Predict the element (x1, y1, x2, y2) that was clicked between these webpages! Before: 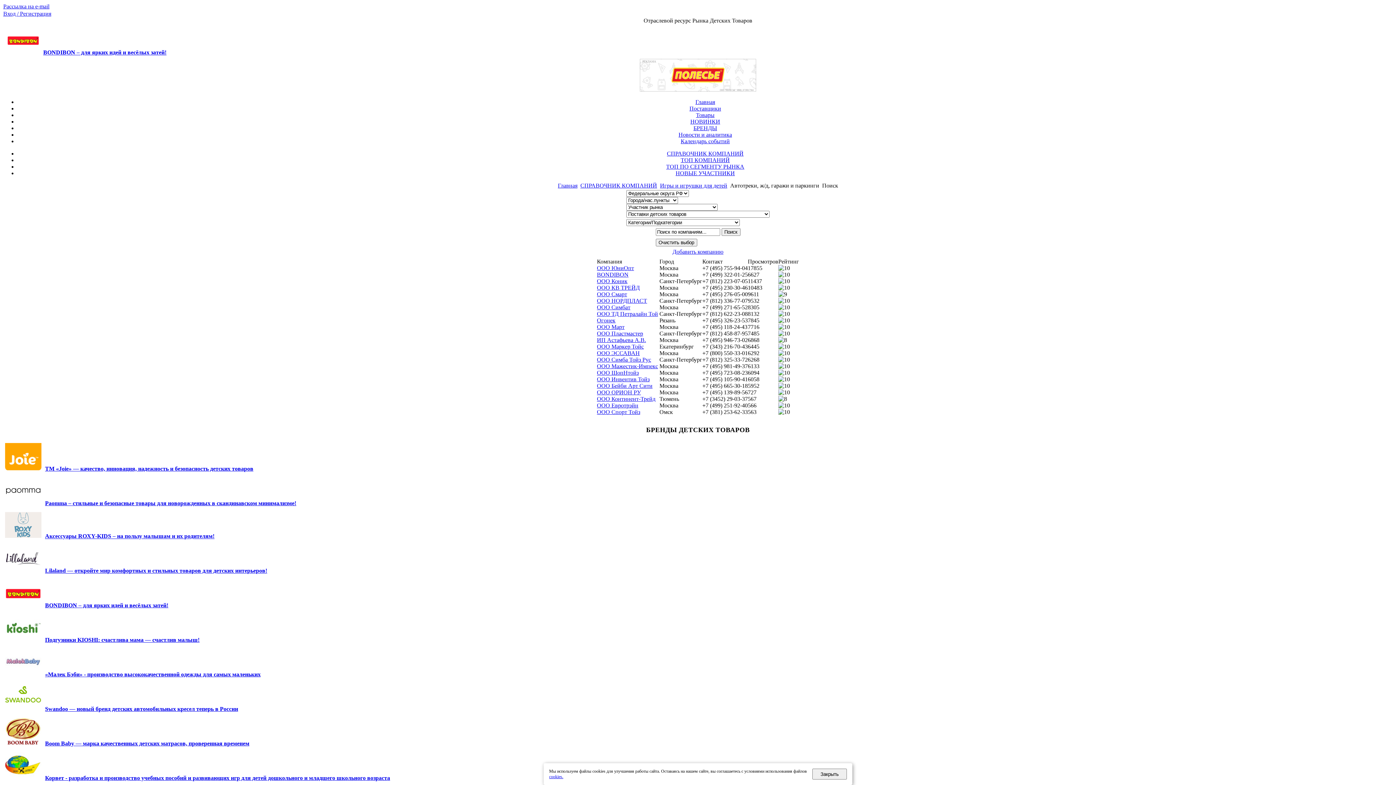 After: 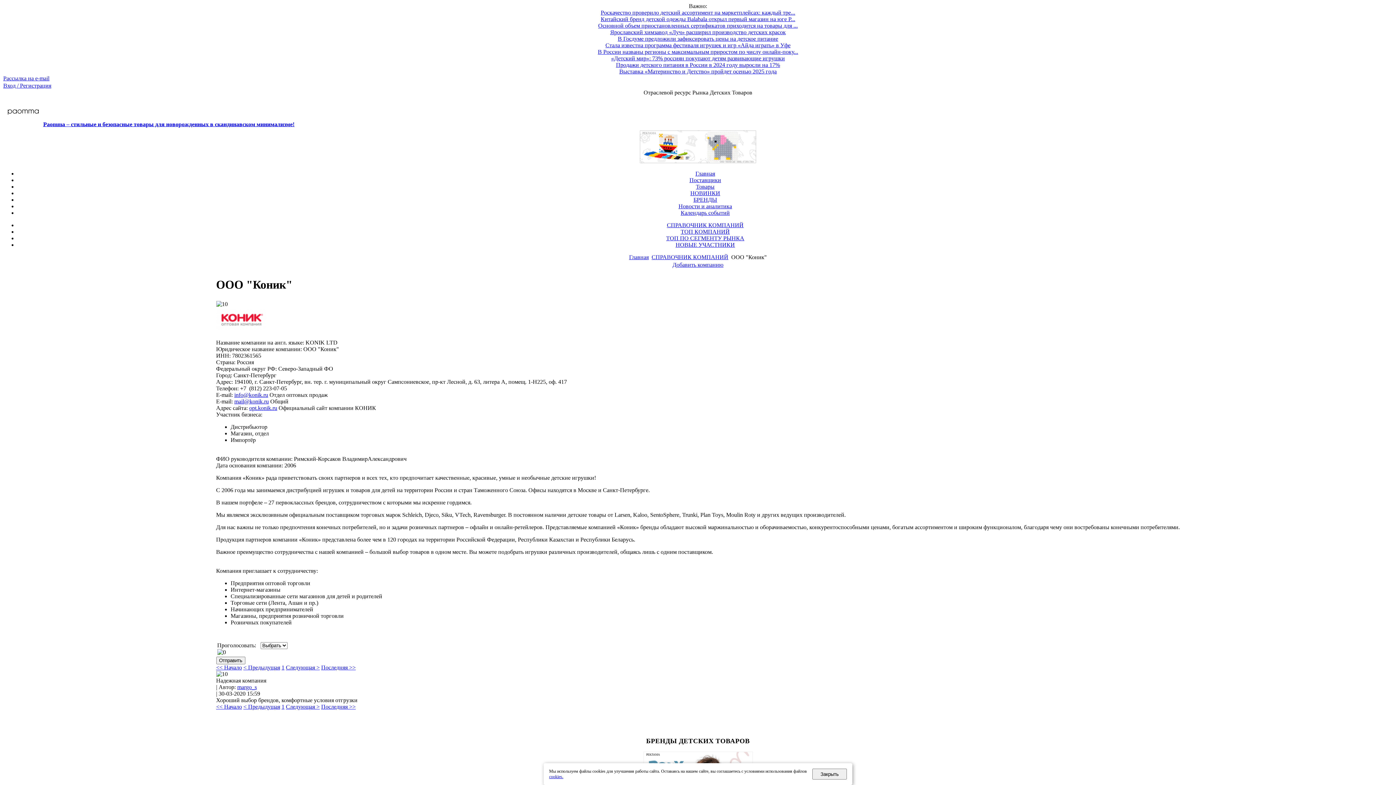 Action: label: ООО Коник bbox: (597, 278, 627, 284)